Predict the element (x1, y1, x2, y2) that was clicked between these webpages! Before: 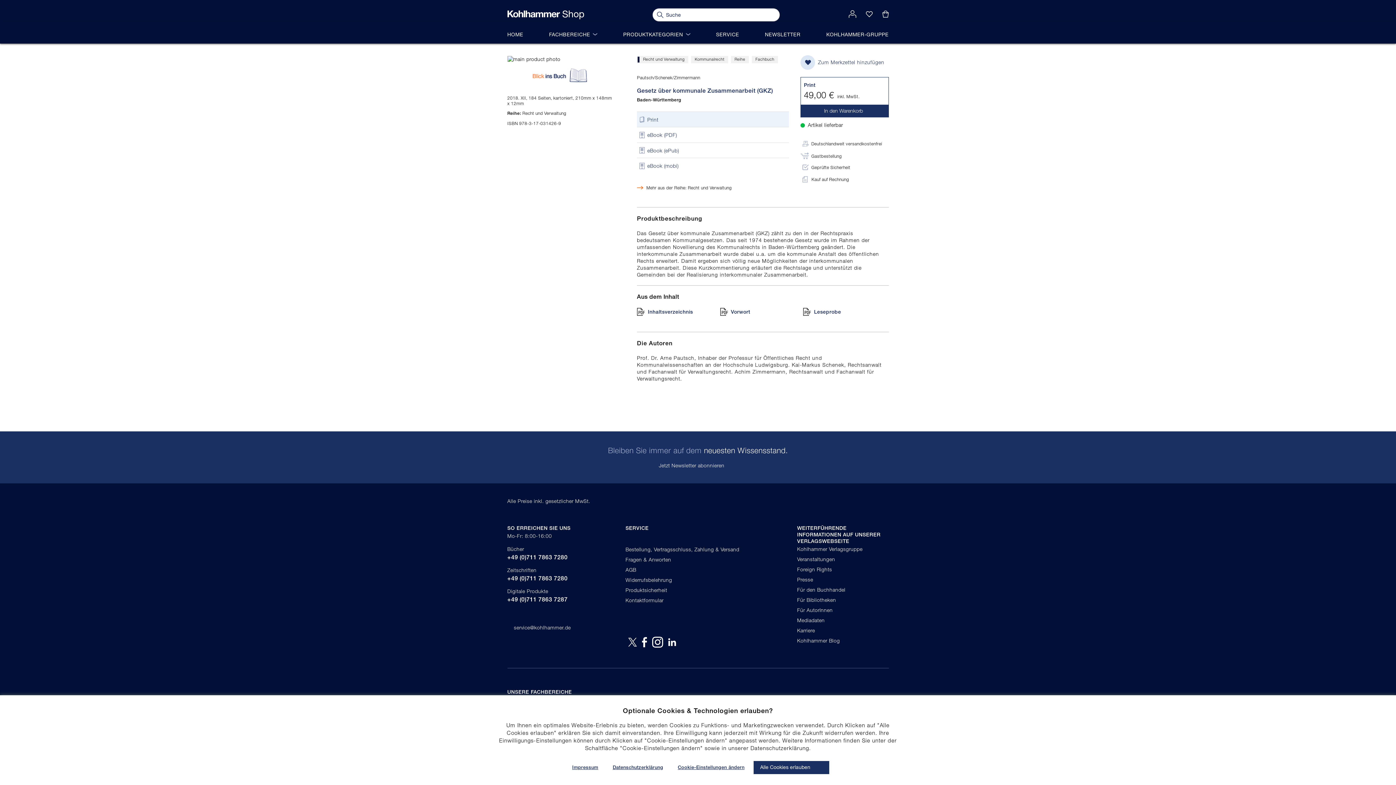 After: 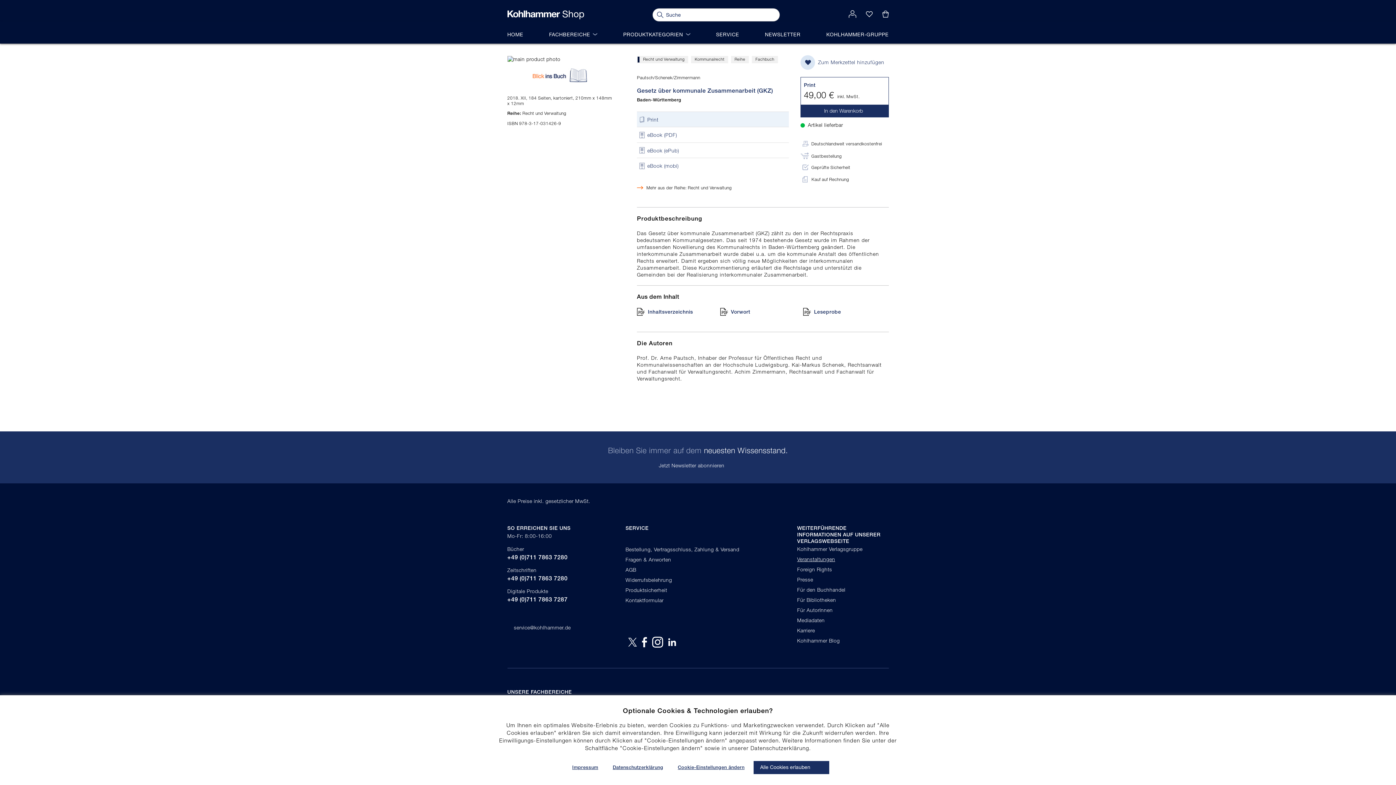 Action: label: Veranstaltungen bbox: (797, 556, 835, 562)